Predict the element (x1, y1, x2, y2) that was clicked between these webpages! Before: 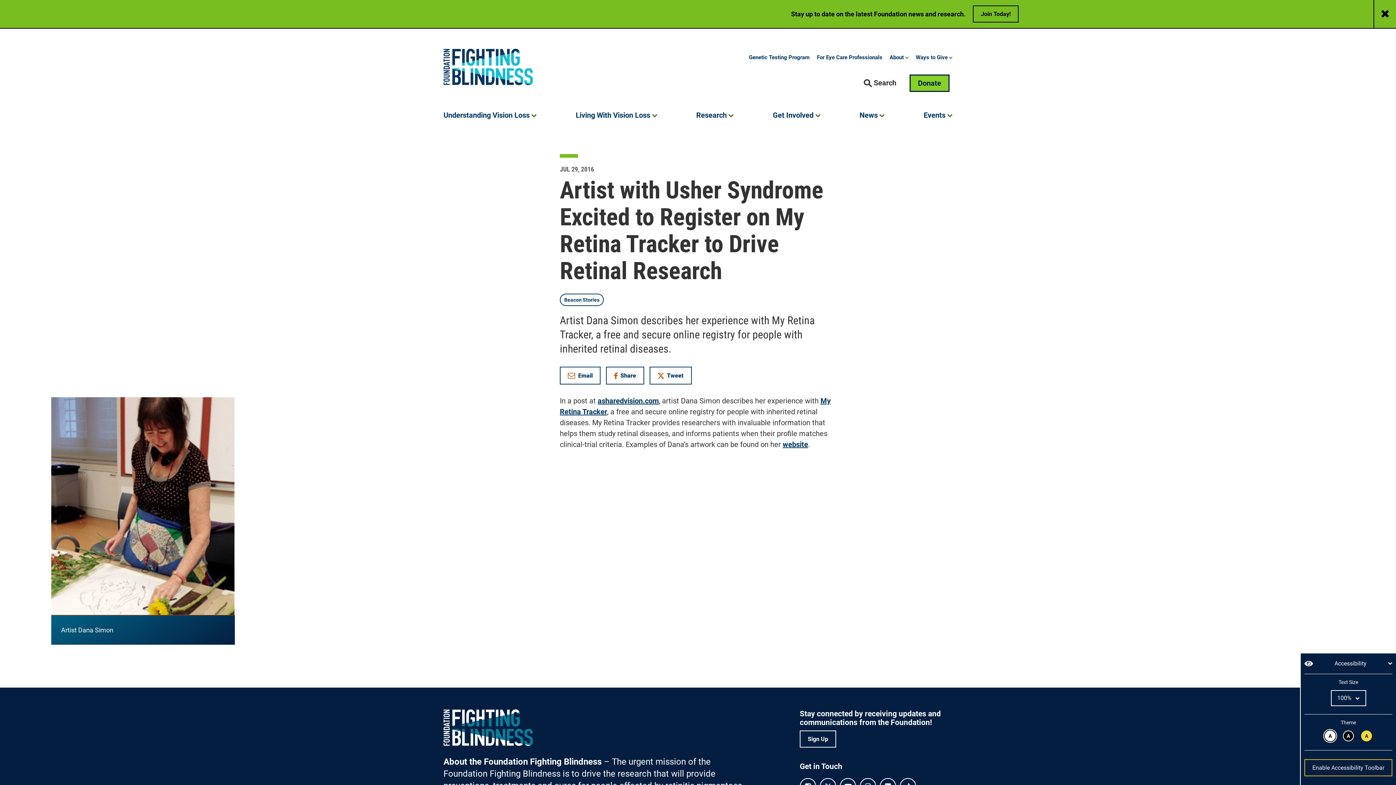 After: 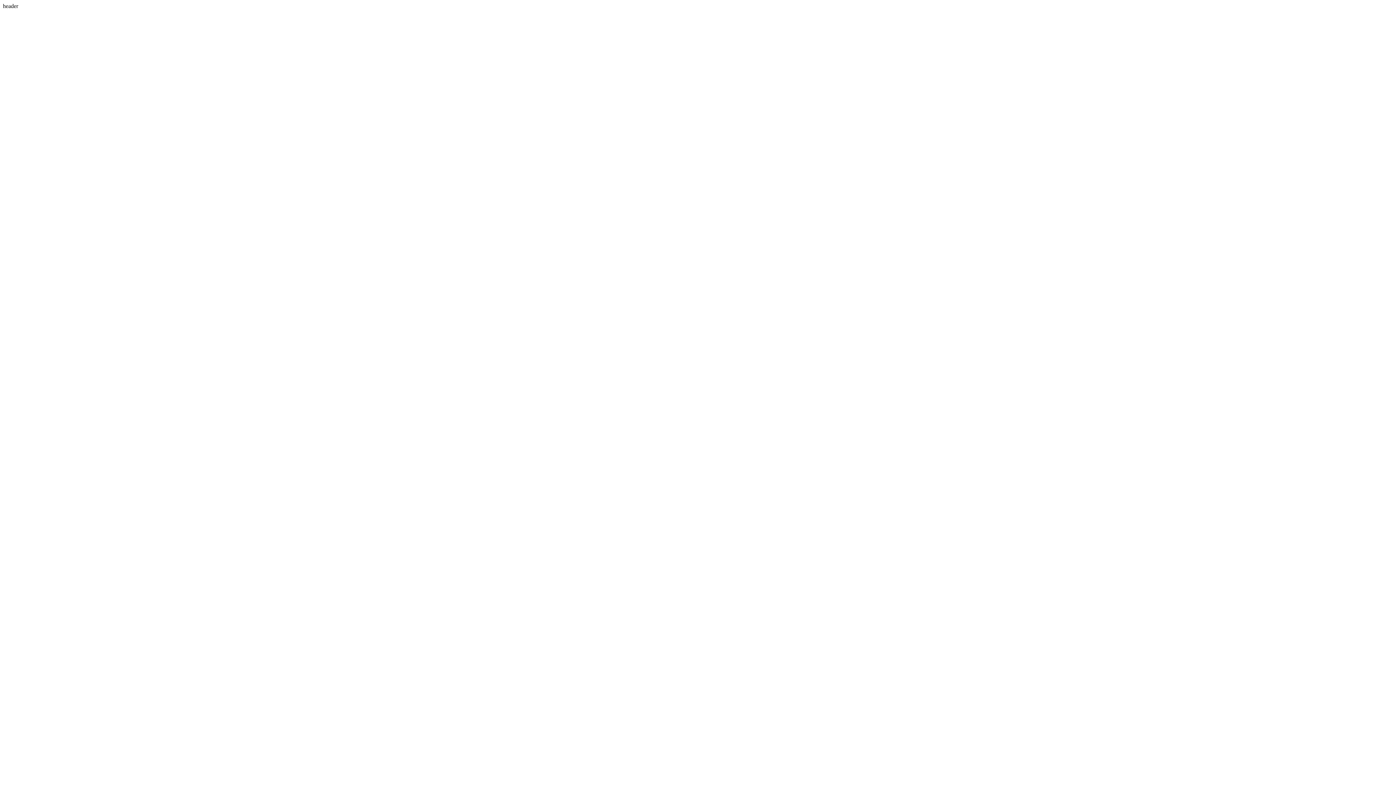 Action: bbox: (597, 396, 658, 405) label: asharedvision.com